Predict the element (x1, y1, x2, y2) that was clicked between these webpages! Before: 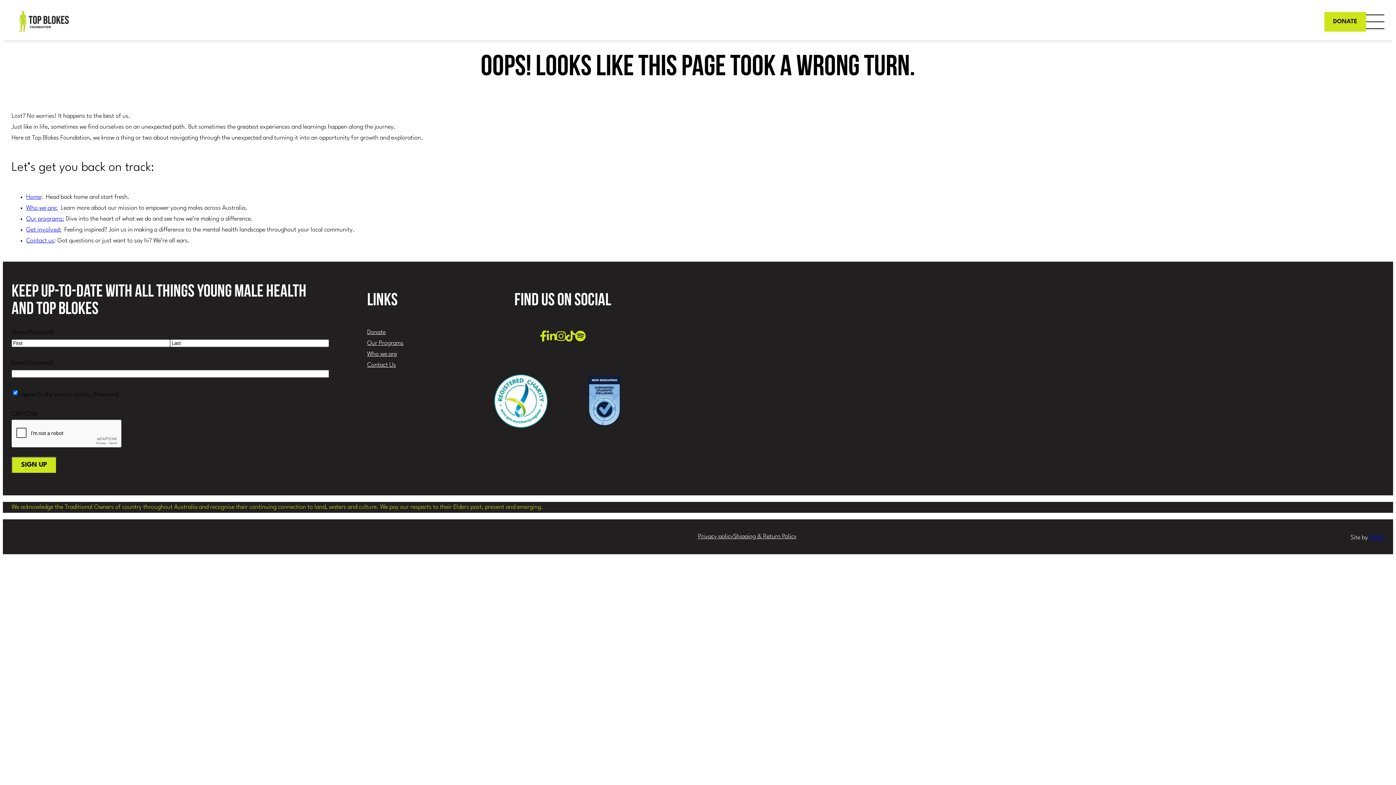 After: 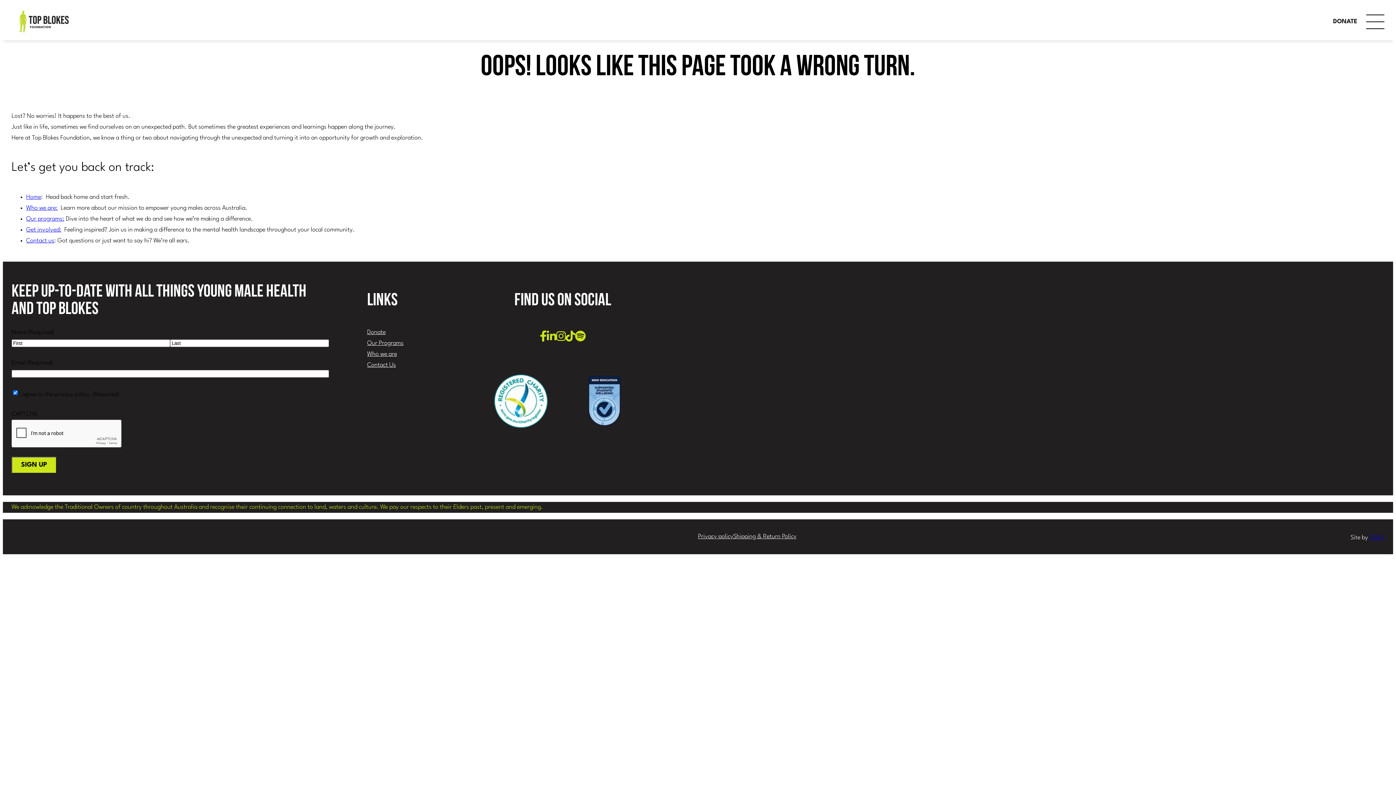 Action: label: DONATE bbox: (1324, 11, 1366, 31)